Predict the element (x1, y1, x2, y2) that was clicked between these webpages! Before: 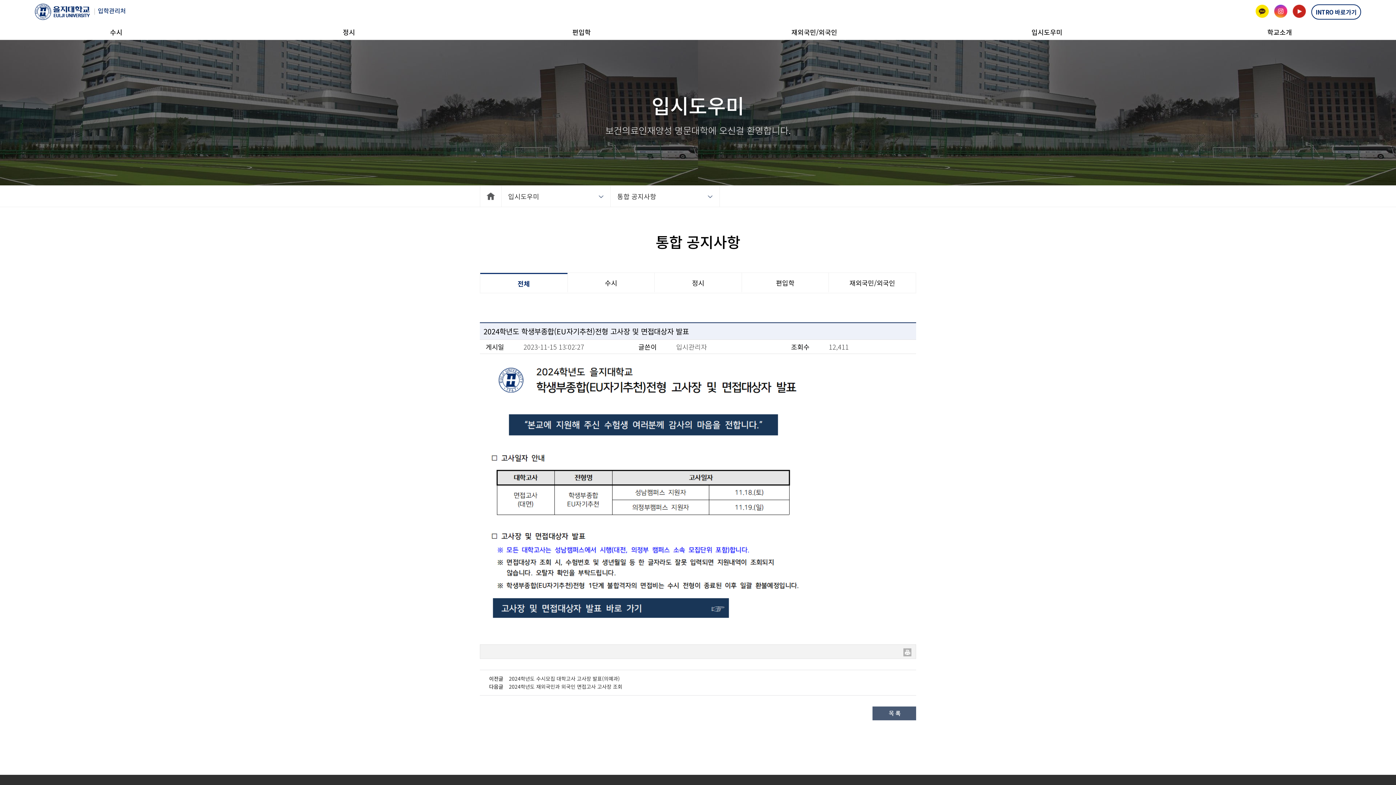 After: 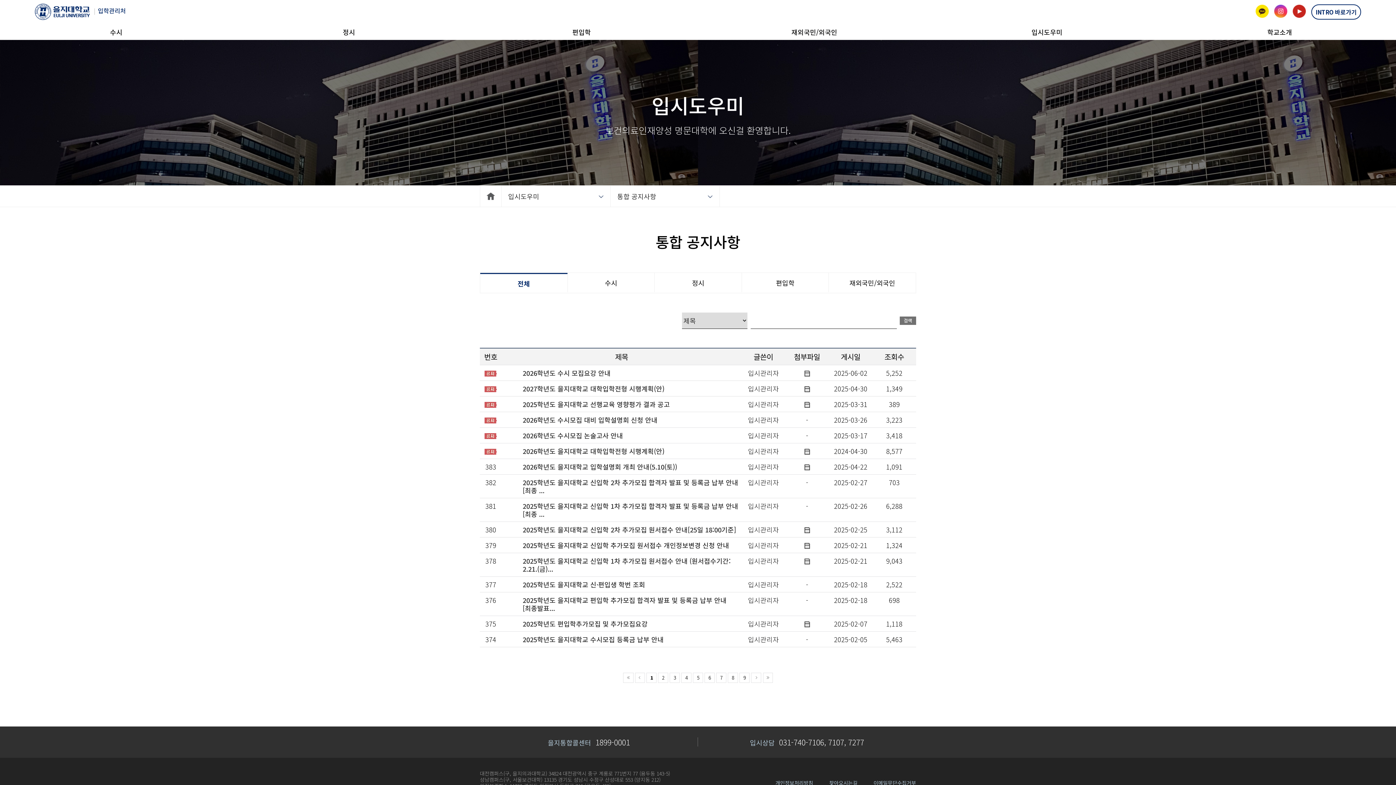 Action: bbox: (610, 185, 719, 206) label: 통합 공지사항